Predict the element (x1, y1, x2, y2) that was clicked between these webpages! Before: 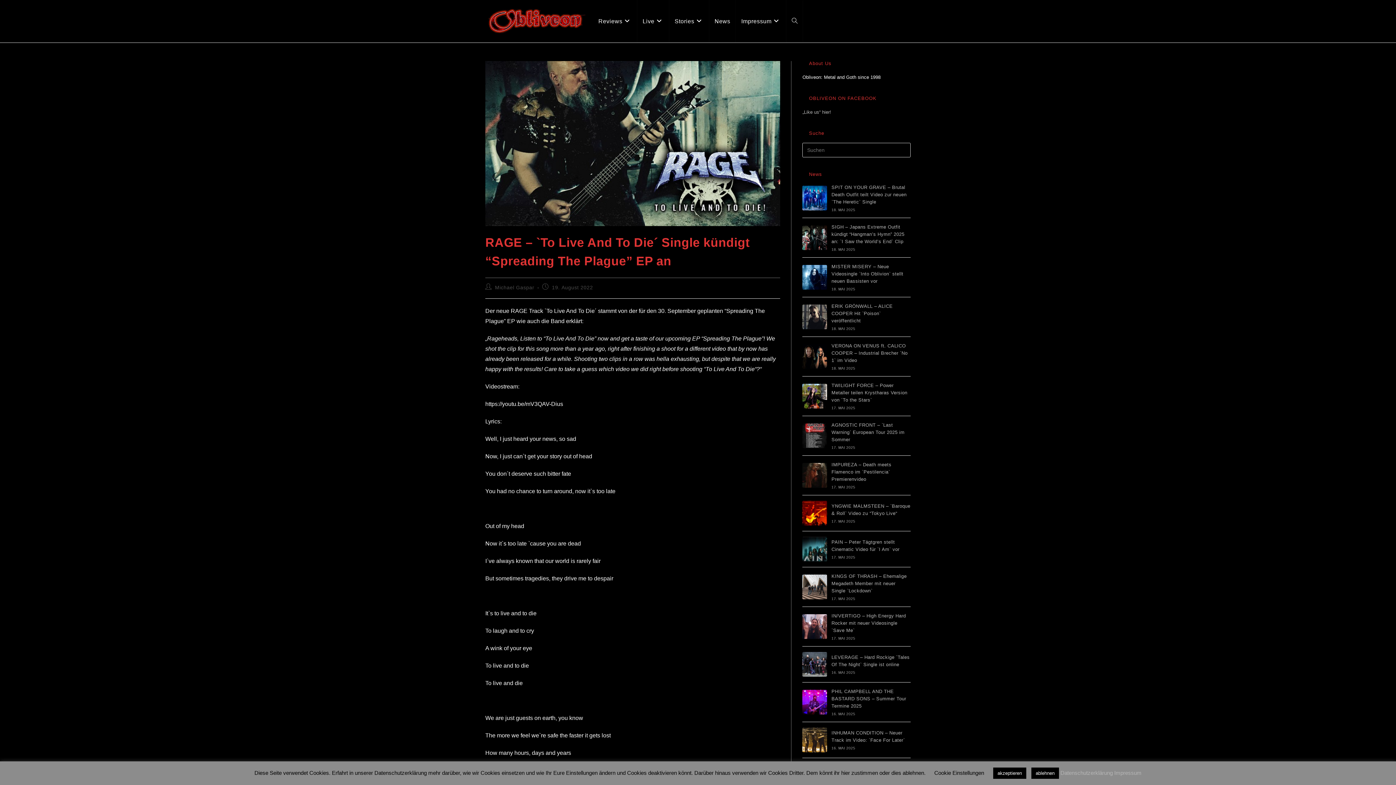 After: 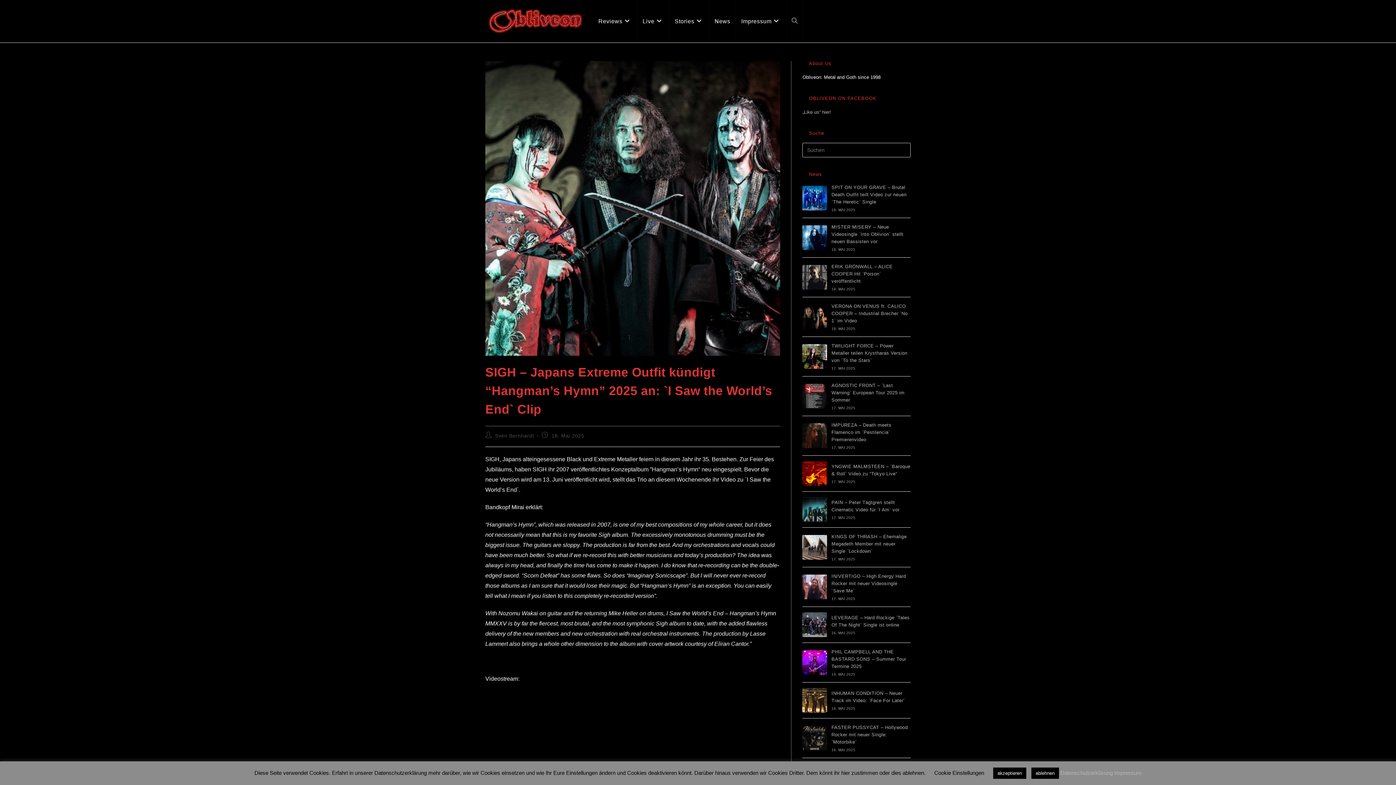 Action: bbox: (831, 224, 904, 244) label: SIGH – Japans Extreme Outfit kündigt “Hangman’s Hymn” 2025 an: `I Saw the World’s End` Clip